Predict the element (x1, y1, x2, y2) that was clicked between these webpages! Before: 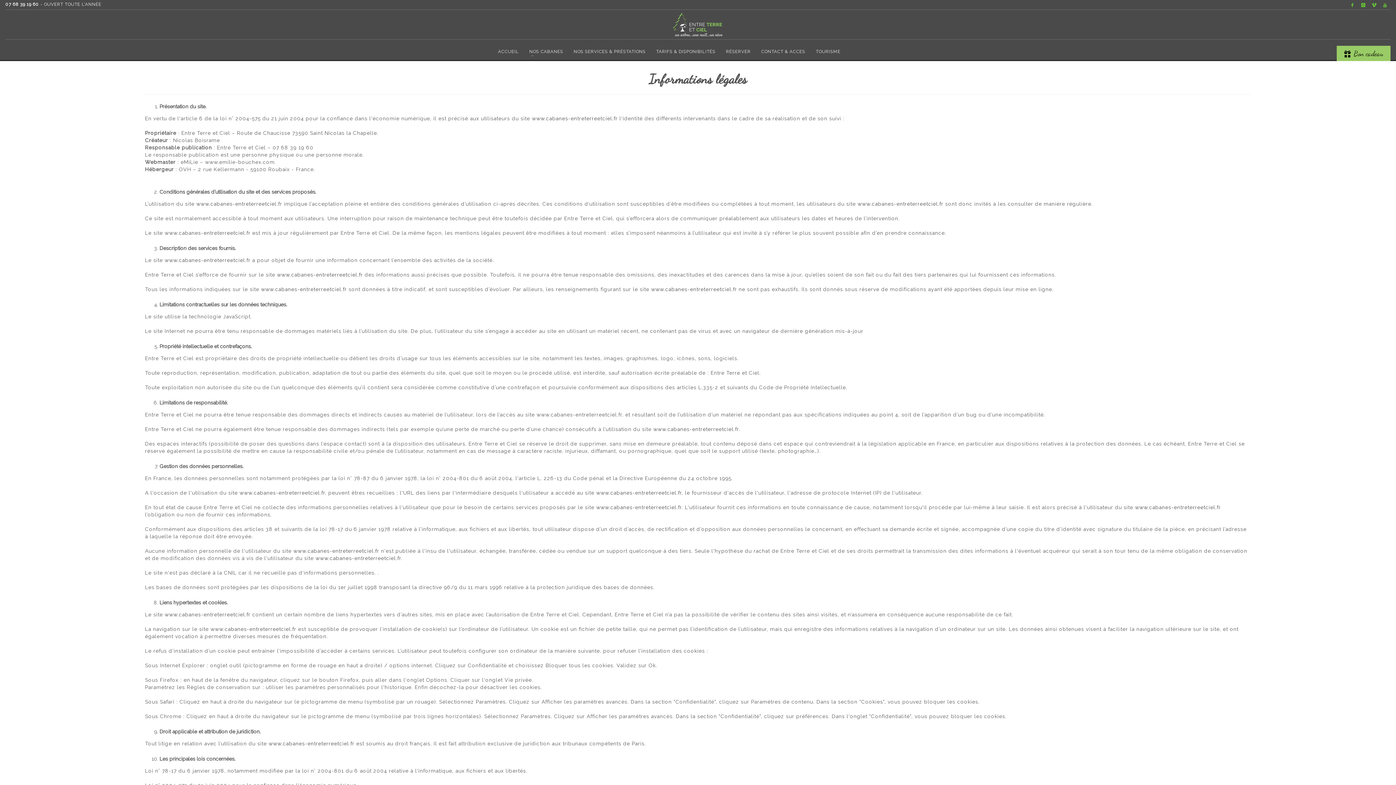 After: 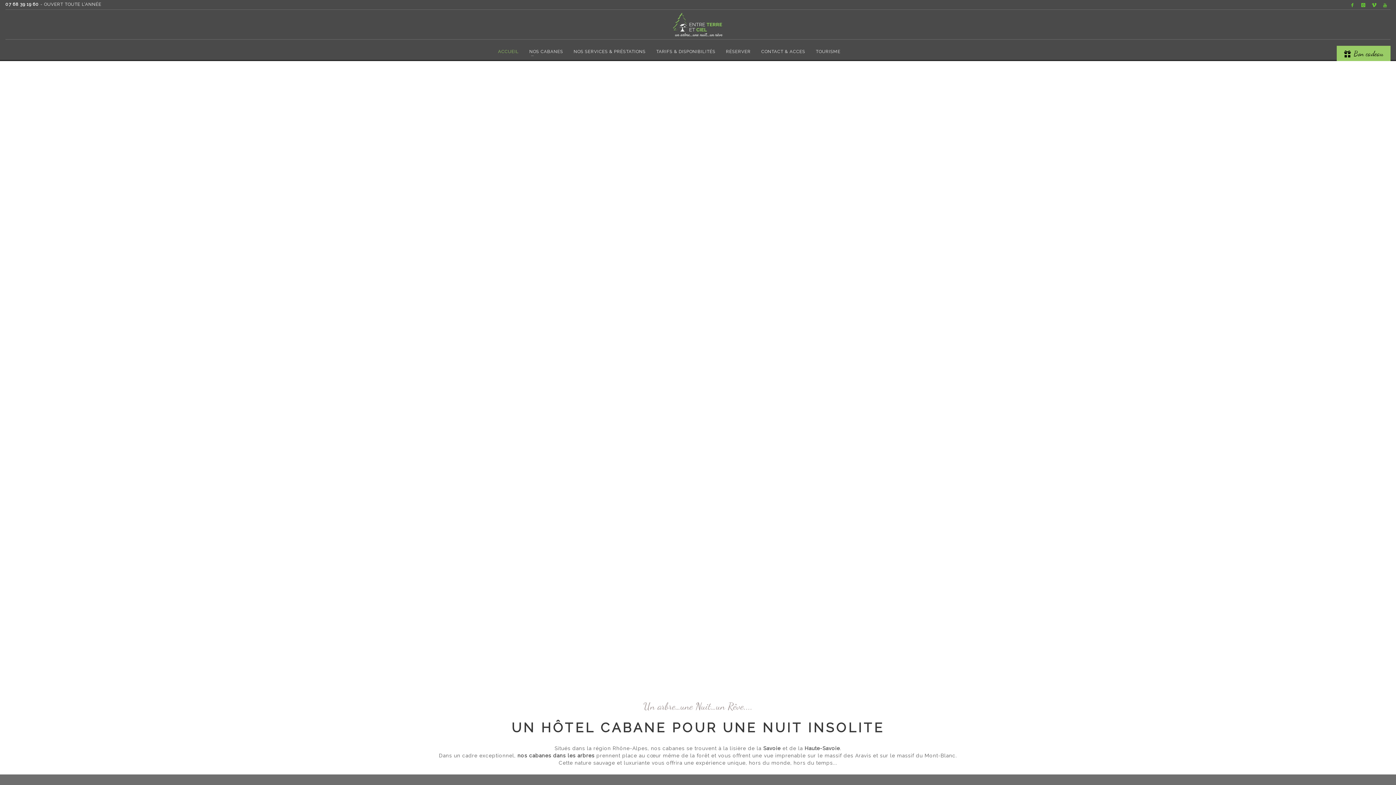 Action: label: www.cabanes-entreterreetciel.fr bbox: (164, 257, 250, 263)